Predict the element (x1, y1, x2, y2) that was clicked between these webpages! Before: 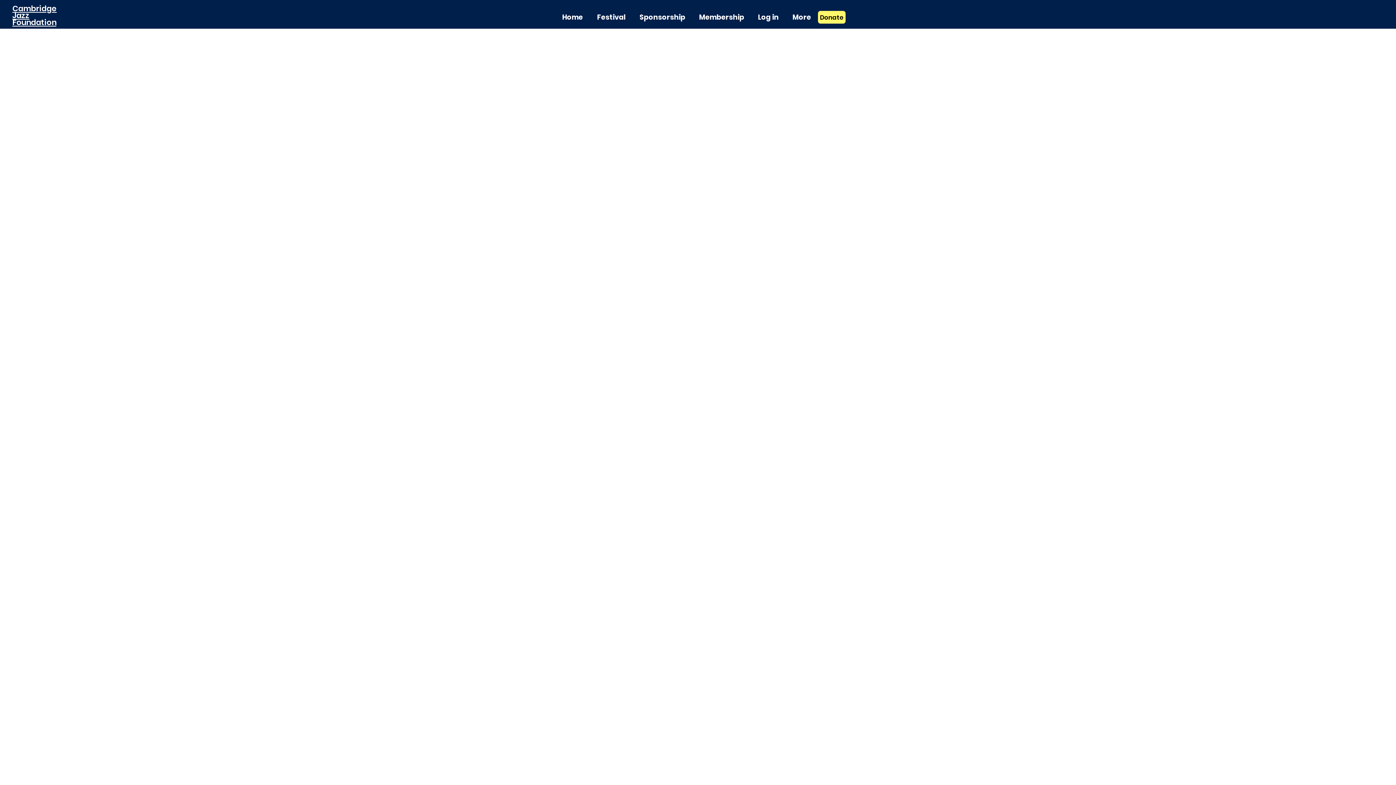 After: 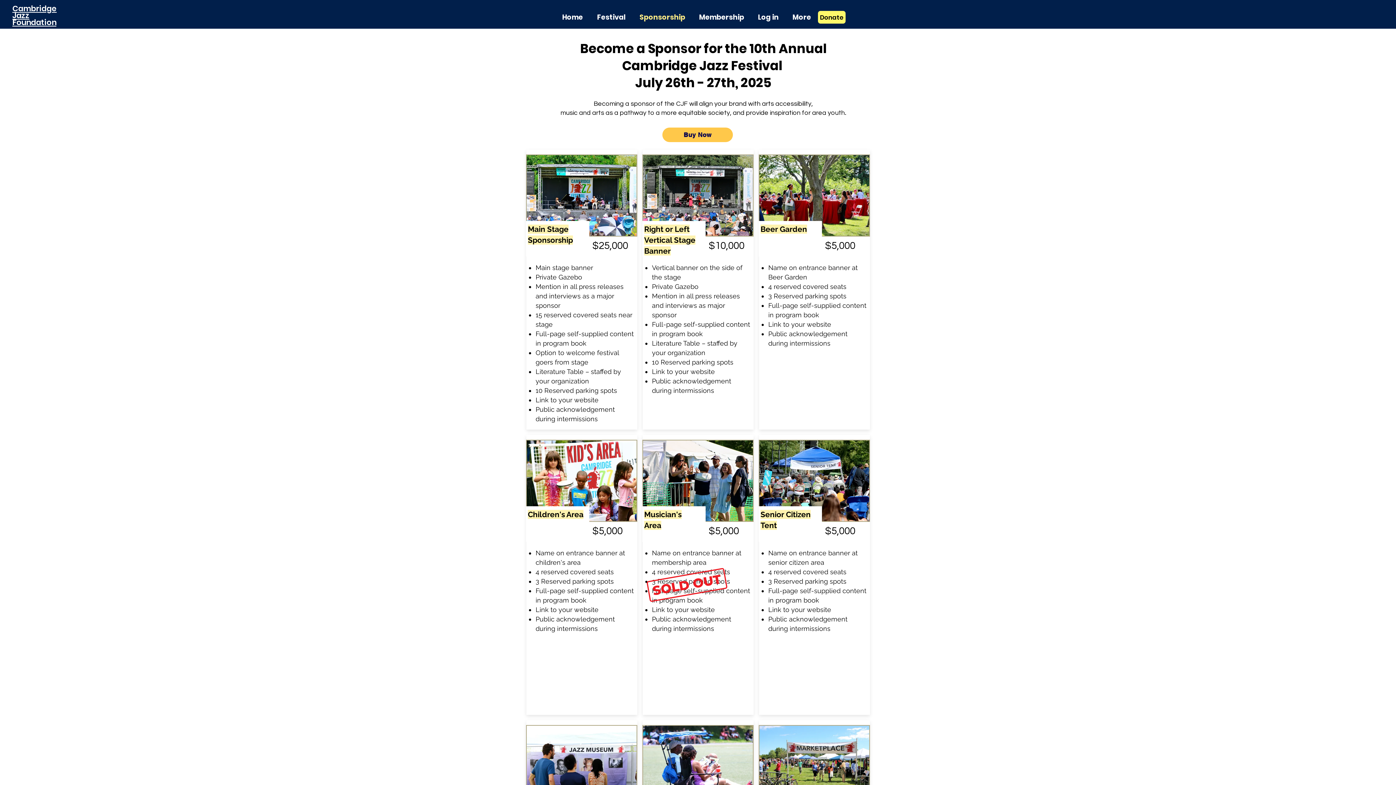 Action: label: Sponsorship bbox: (632, 10, 692, 23)